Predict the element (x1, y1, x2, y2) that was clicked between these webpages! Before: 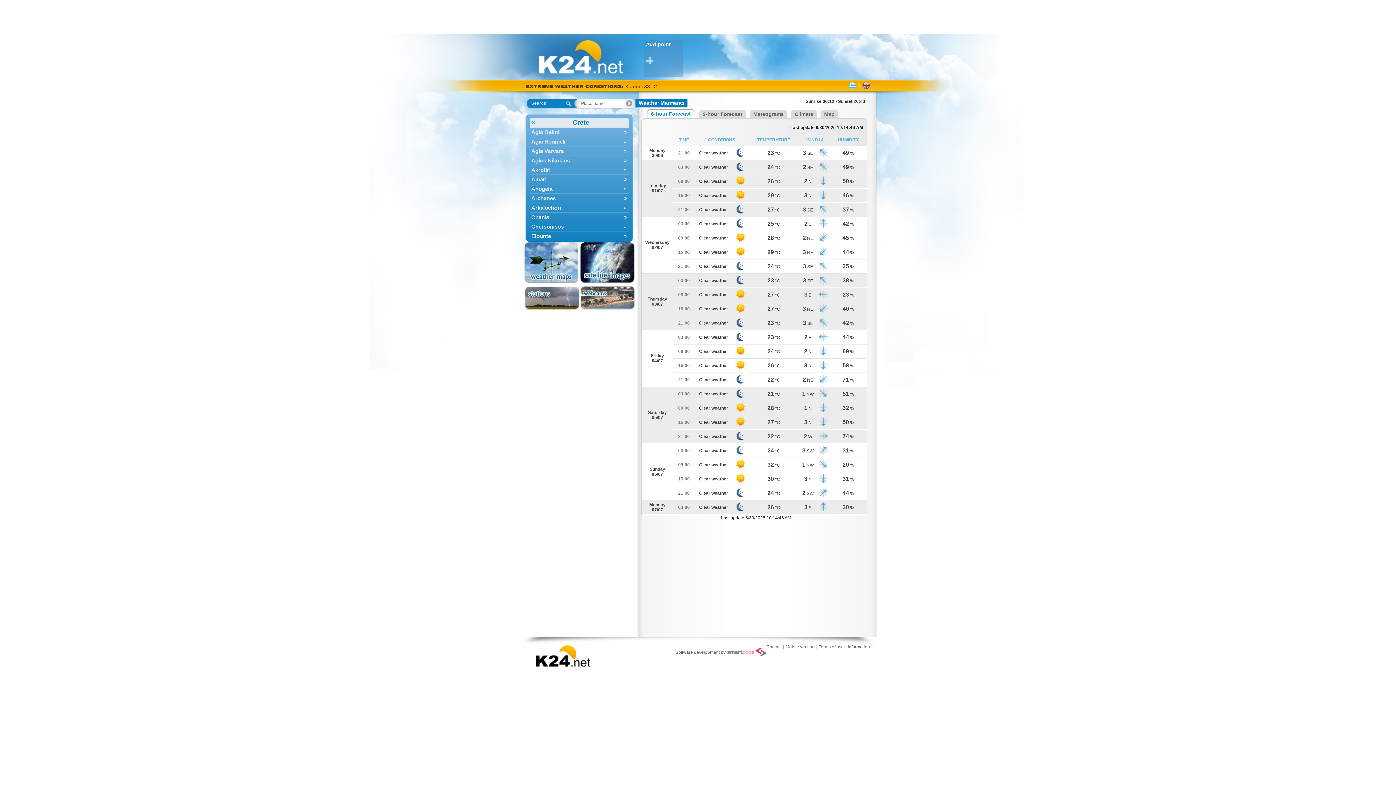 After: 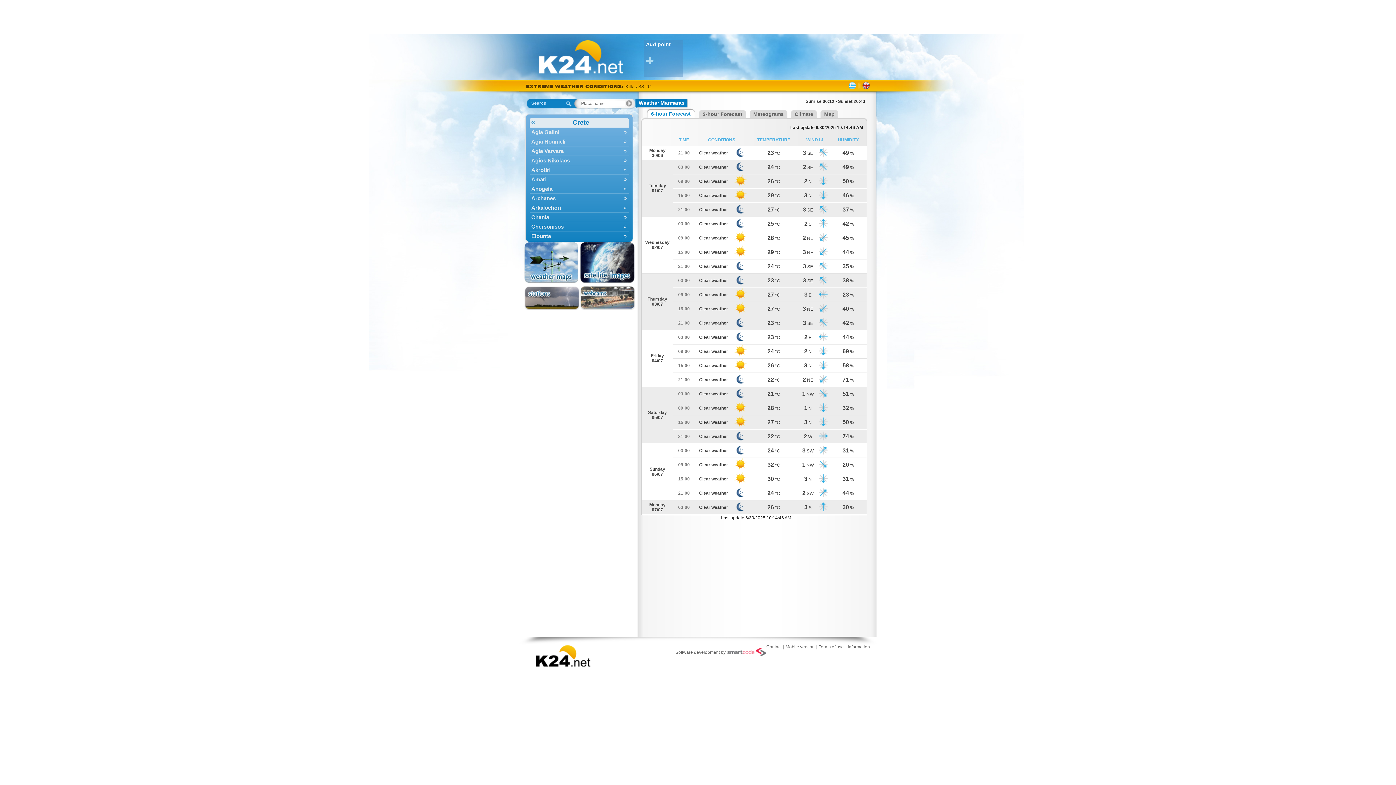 Action: bbox: (651, 110, 690, 116) label: 6-hour Forecast